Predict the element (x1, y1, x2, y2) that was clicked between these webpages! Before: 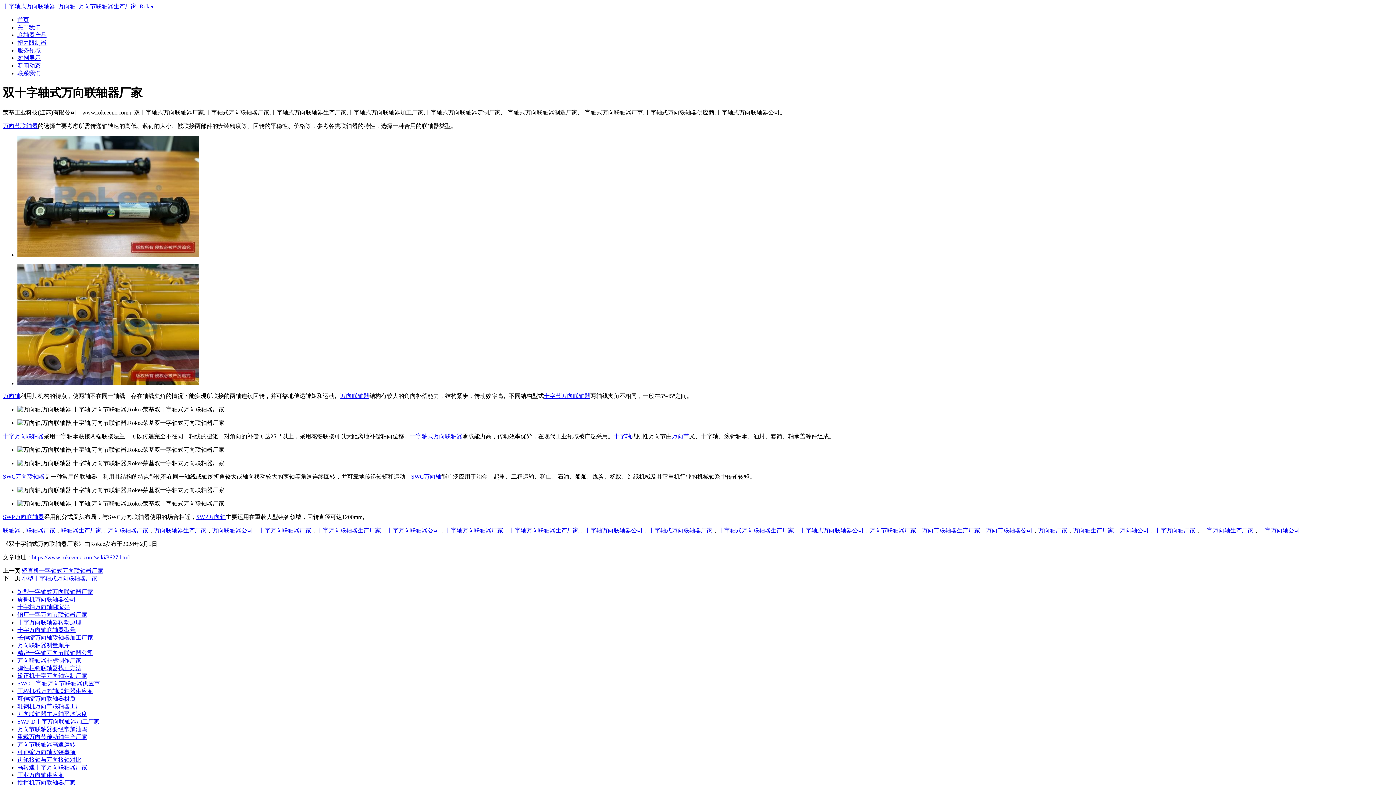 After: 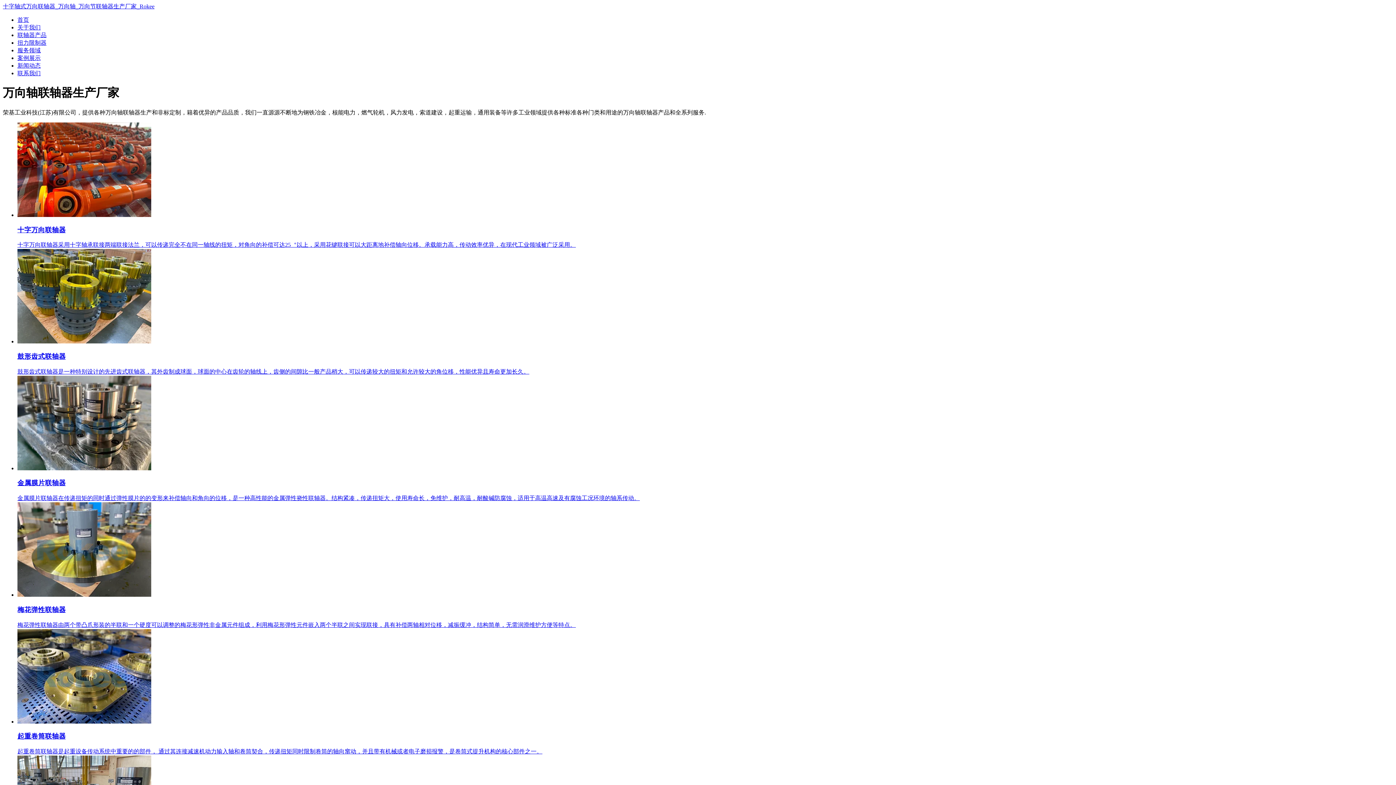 Action: bbox: (317, 527, 381, 533) label: 十字万向联轴器生产厂家